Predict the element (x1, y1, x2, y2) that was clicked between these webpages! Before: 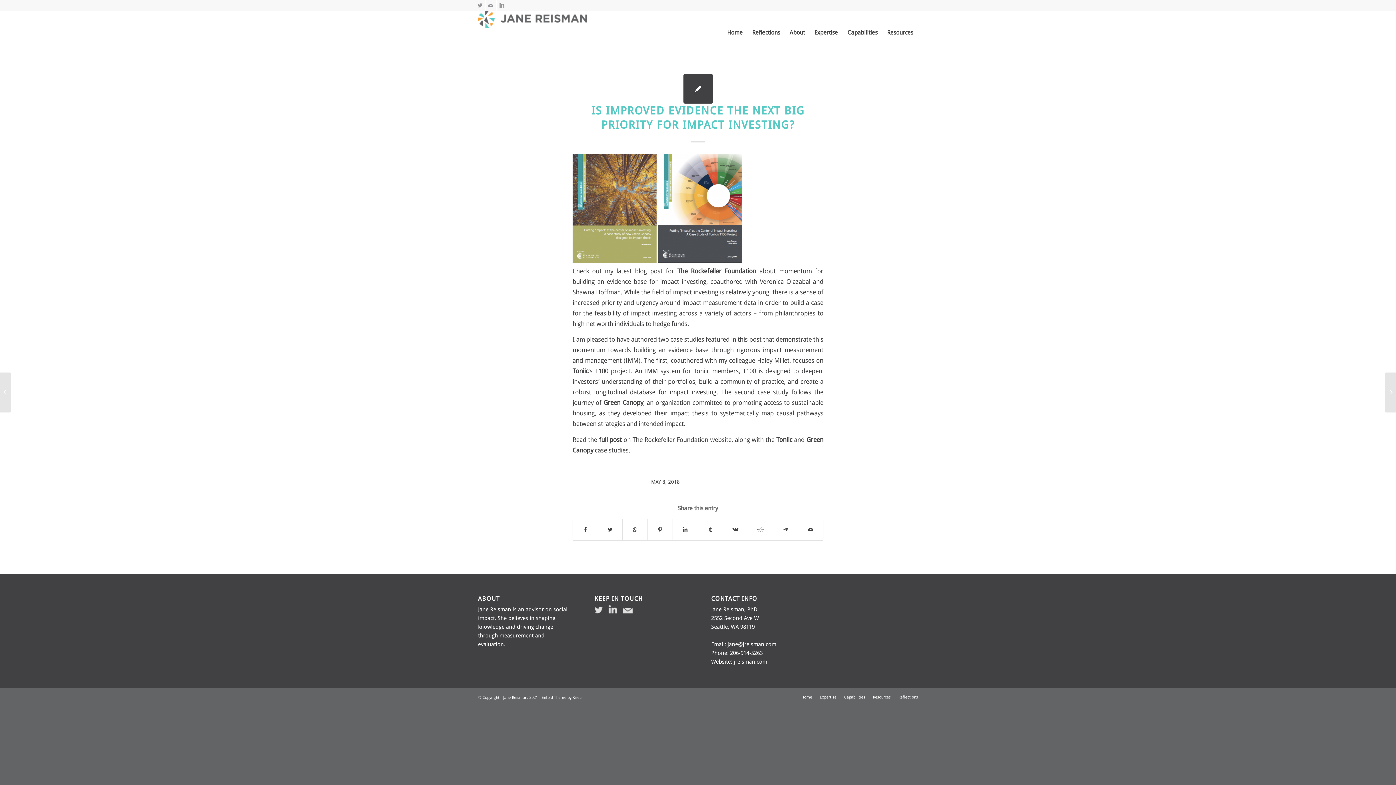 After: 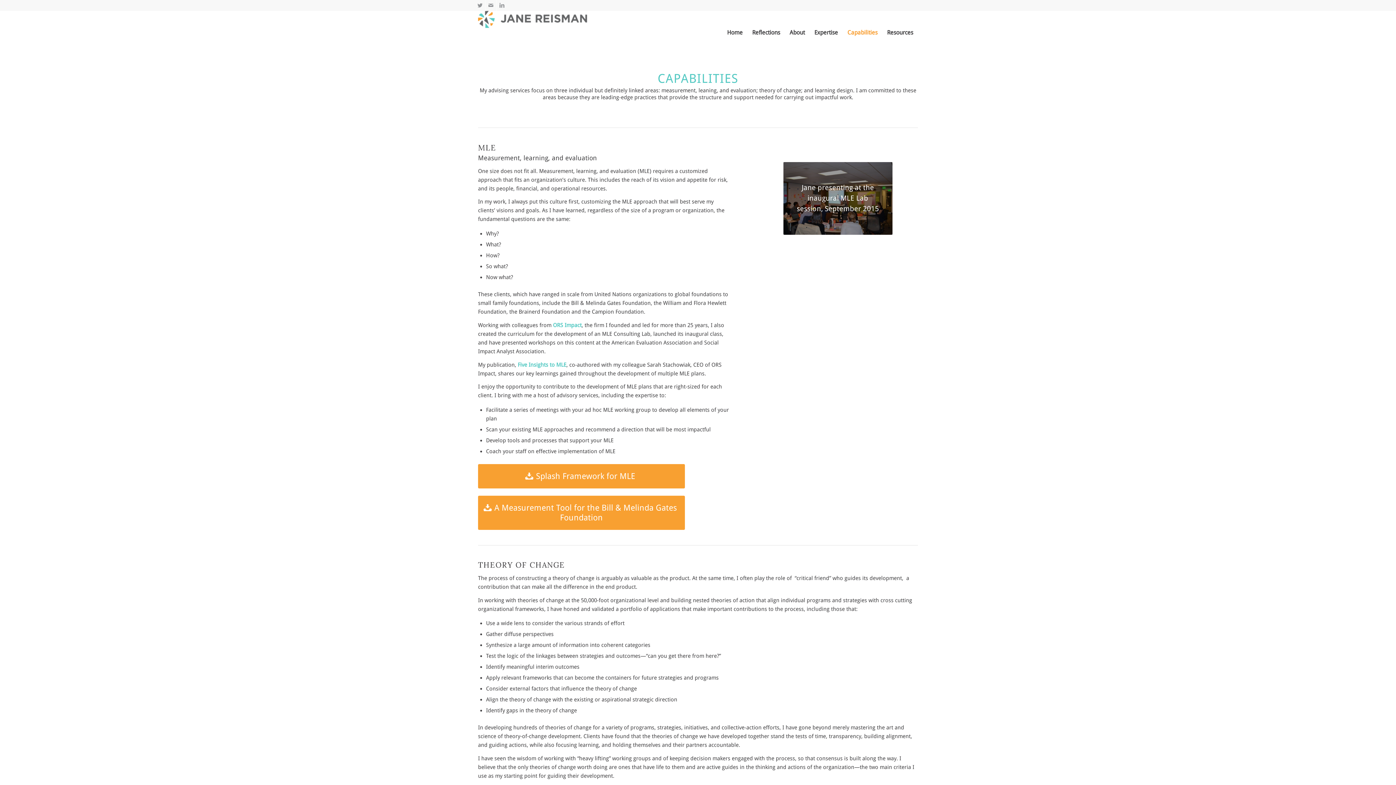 Action: bbox: (842, 10, 882, 54) label: Capabilities